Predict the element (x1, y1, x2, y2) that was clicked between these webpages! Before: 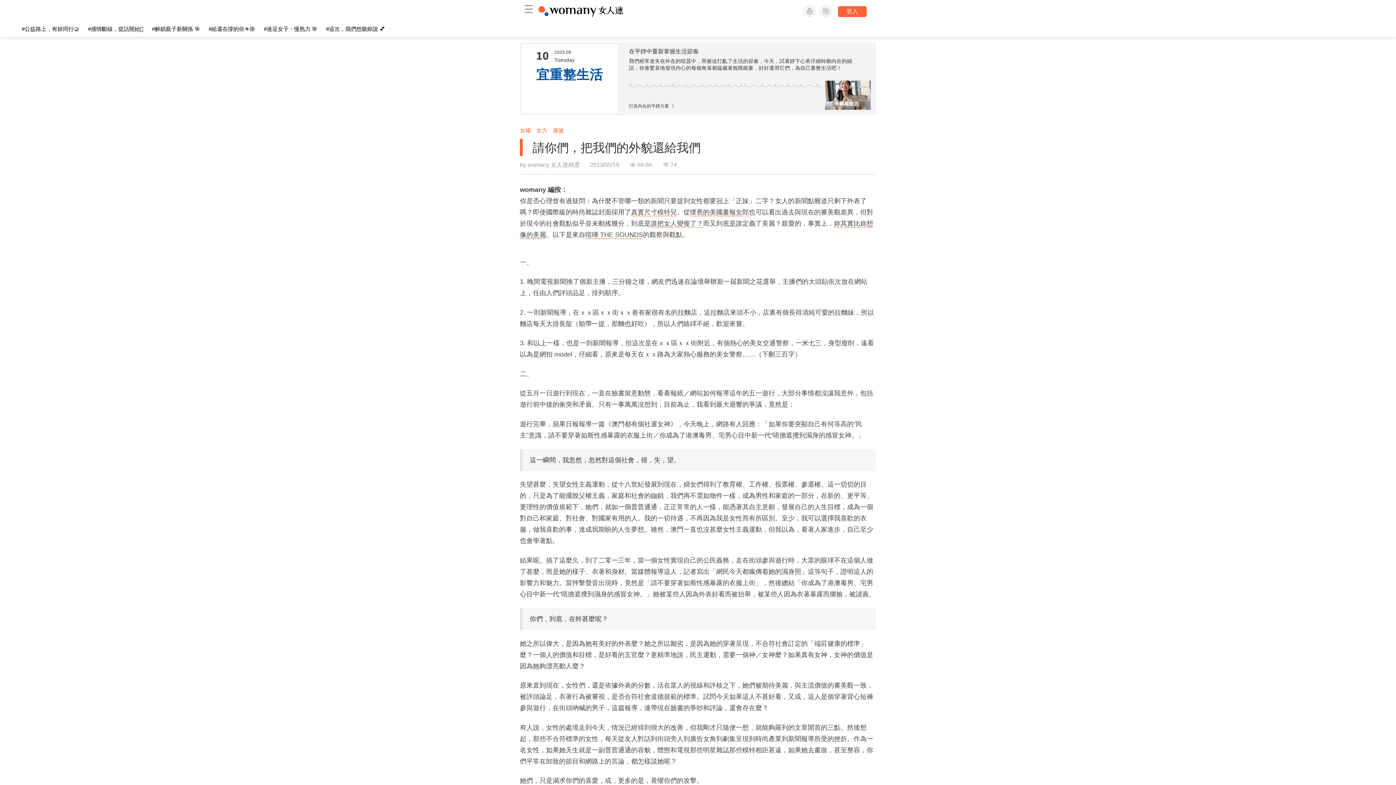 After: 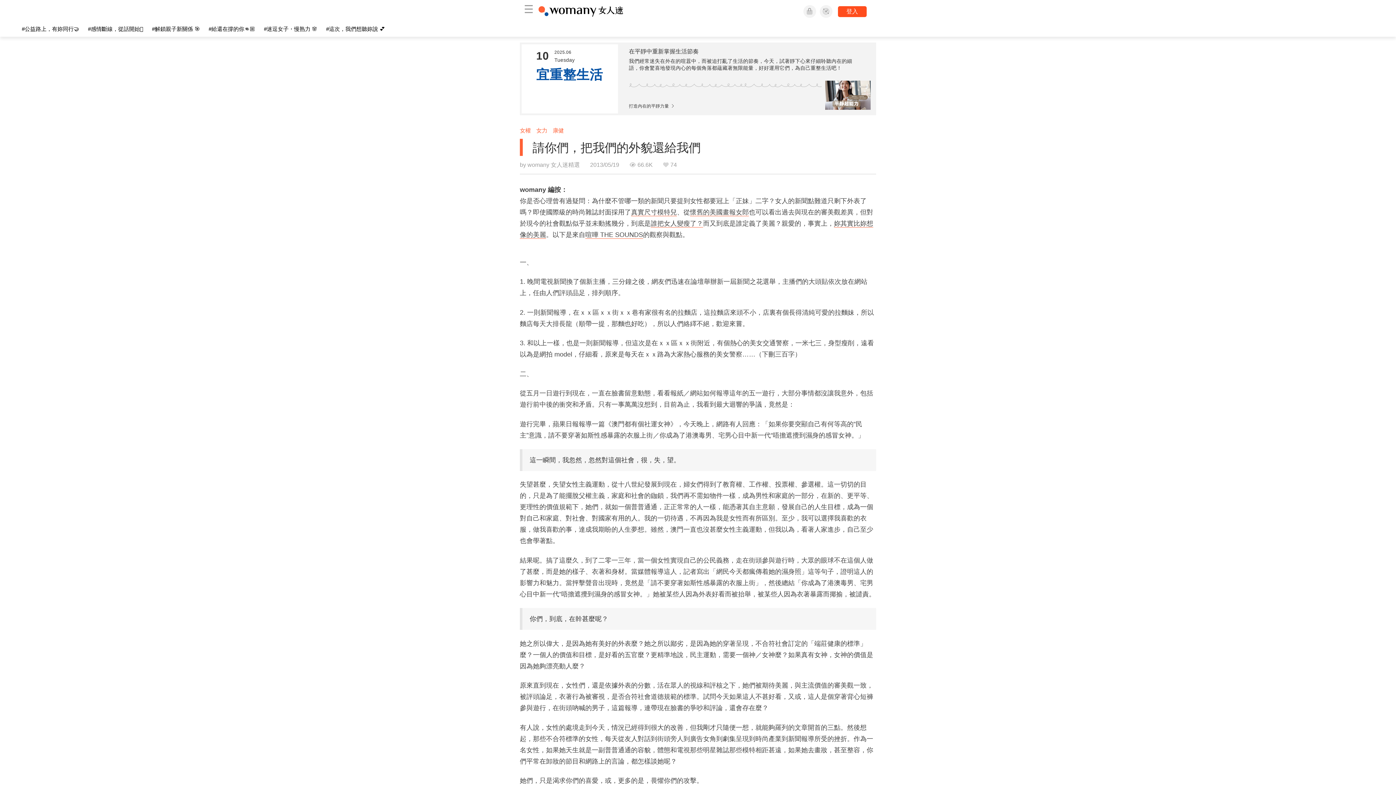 Action: bbox: (838, 6, 866, 16) label: 登入